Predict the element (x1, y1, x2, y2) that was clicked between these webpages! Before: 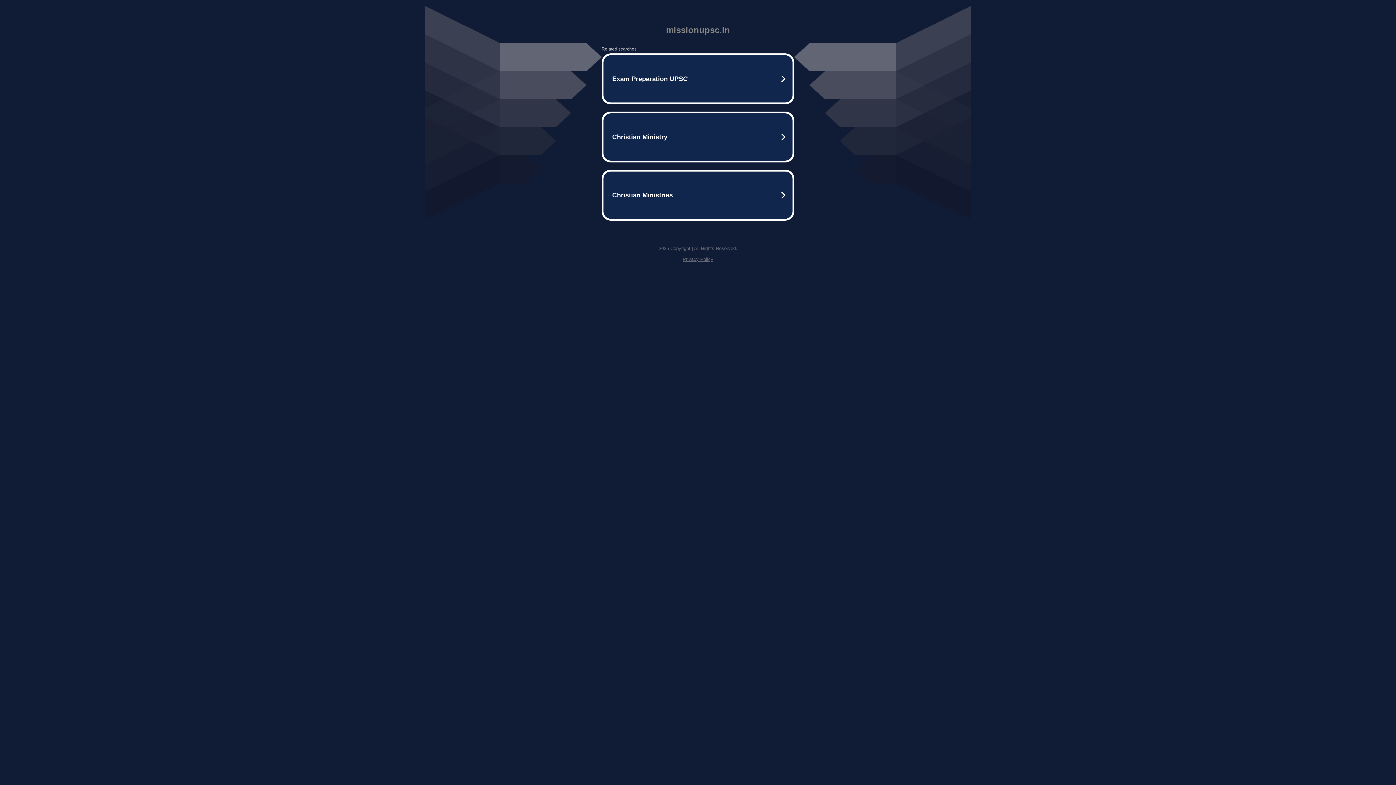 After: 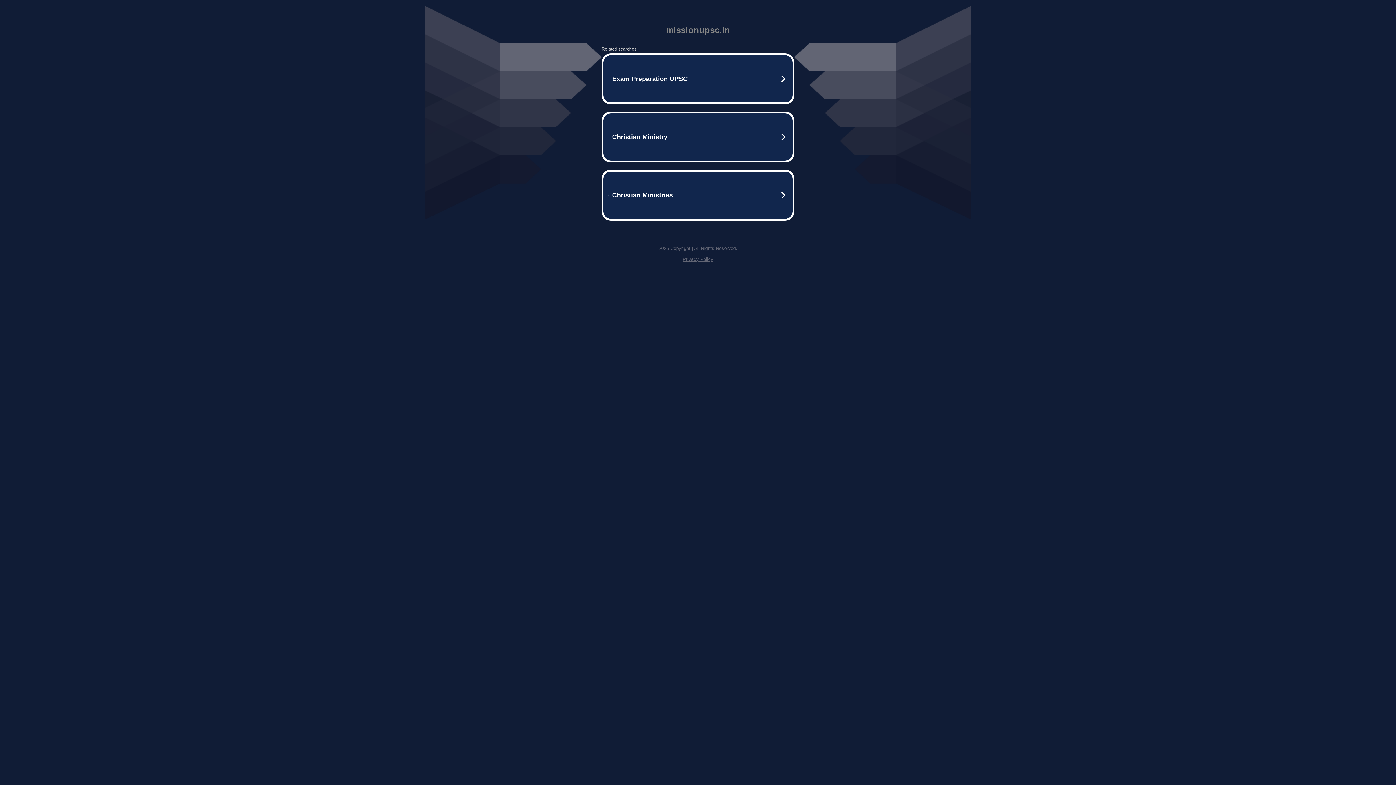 Action: bbox: (682, 256, 713, 262) label: Privacy Policy